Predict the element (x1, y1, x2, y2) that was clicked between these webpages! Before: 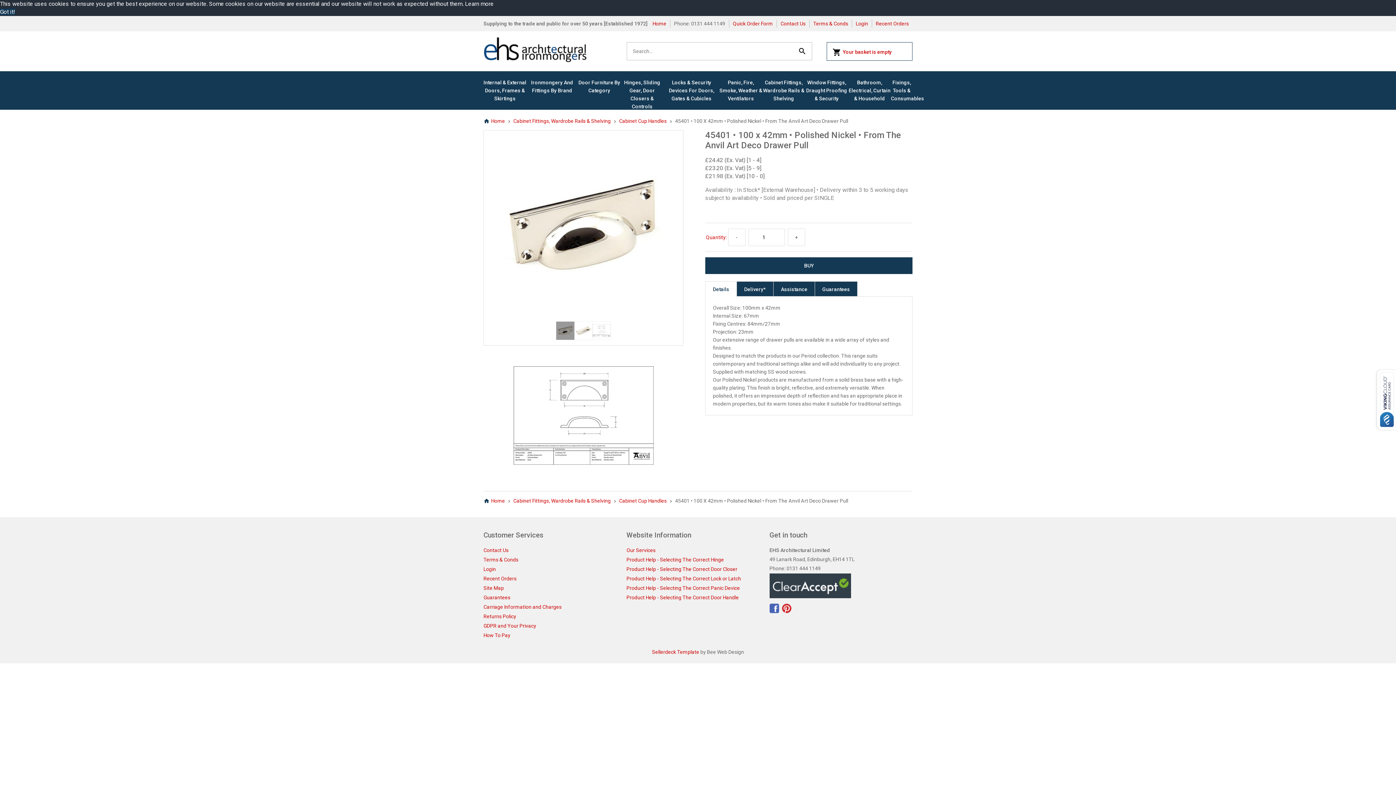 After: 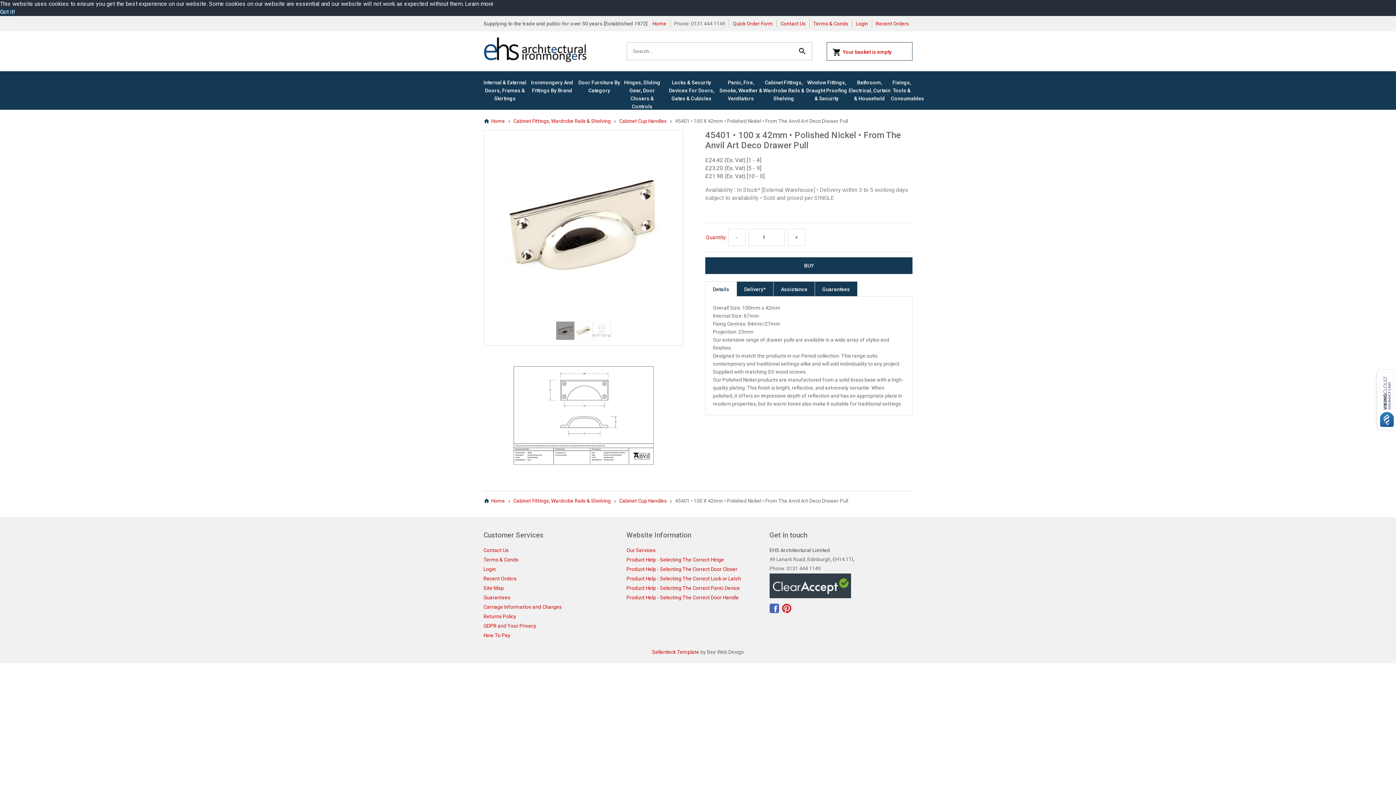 Action: bbox: (705, 281, 736, 297) label: Details